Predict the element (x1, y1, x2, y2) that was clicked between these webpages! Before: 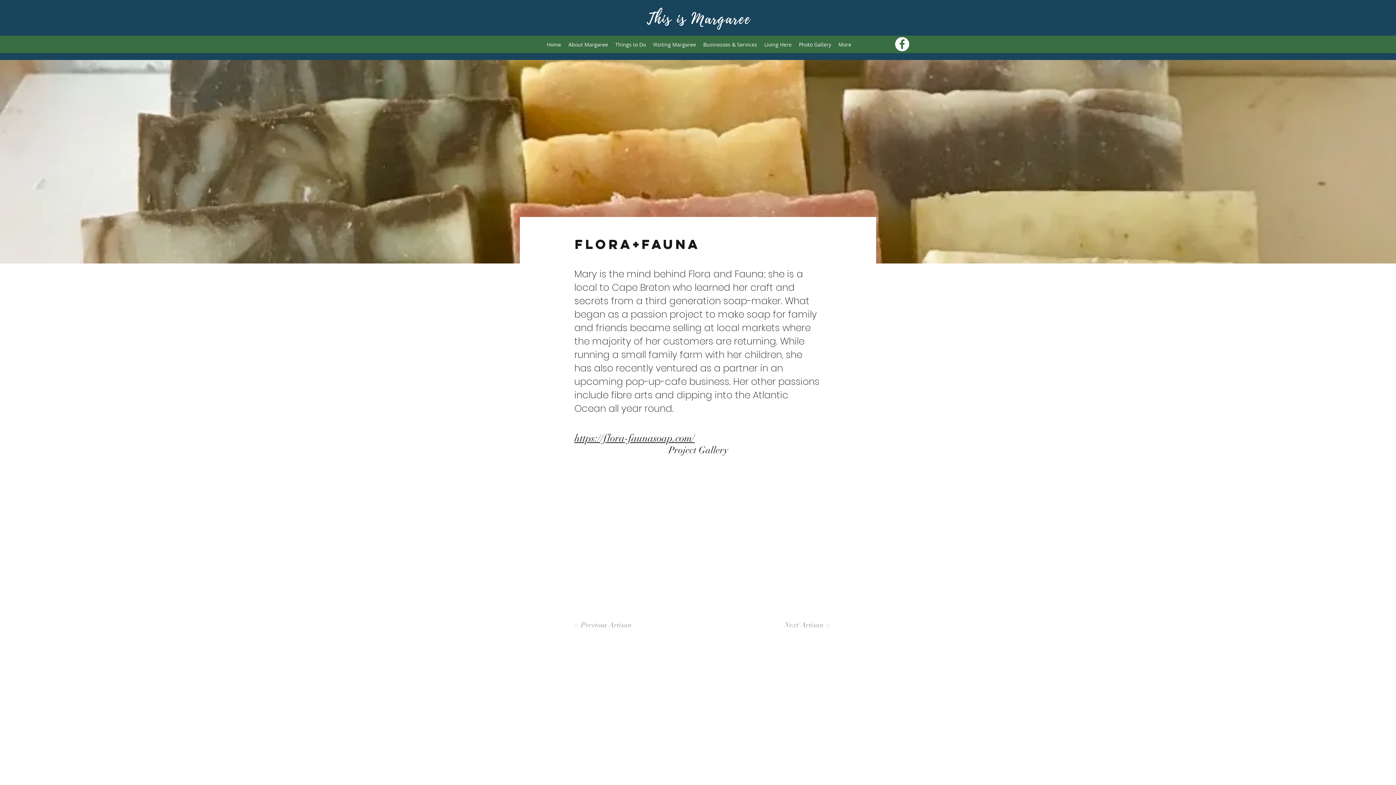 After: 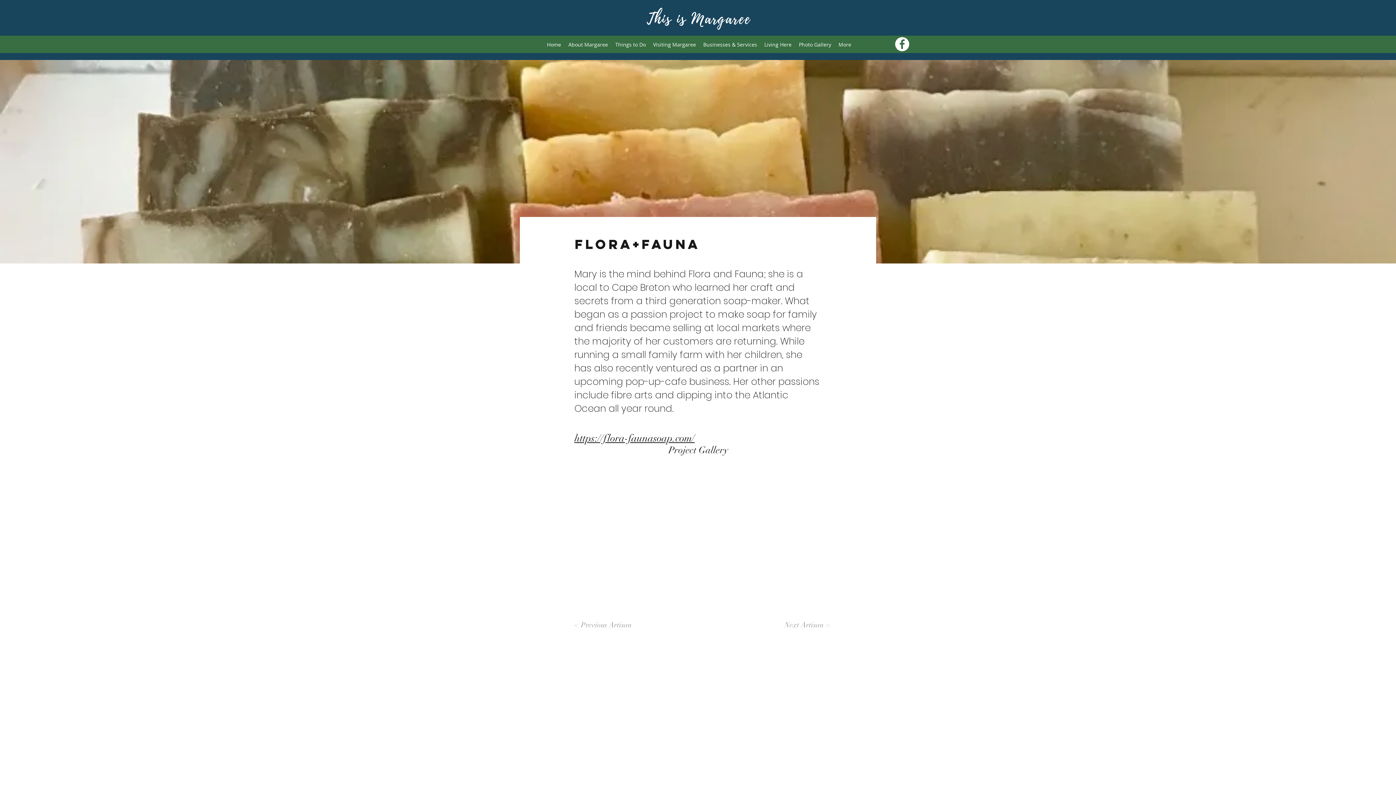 Action: bbox: (760, 39, 795, 50) label: Living Here